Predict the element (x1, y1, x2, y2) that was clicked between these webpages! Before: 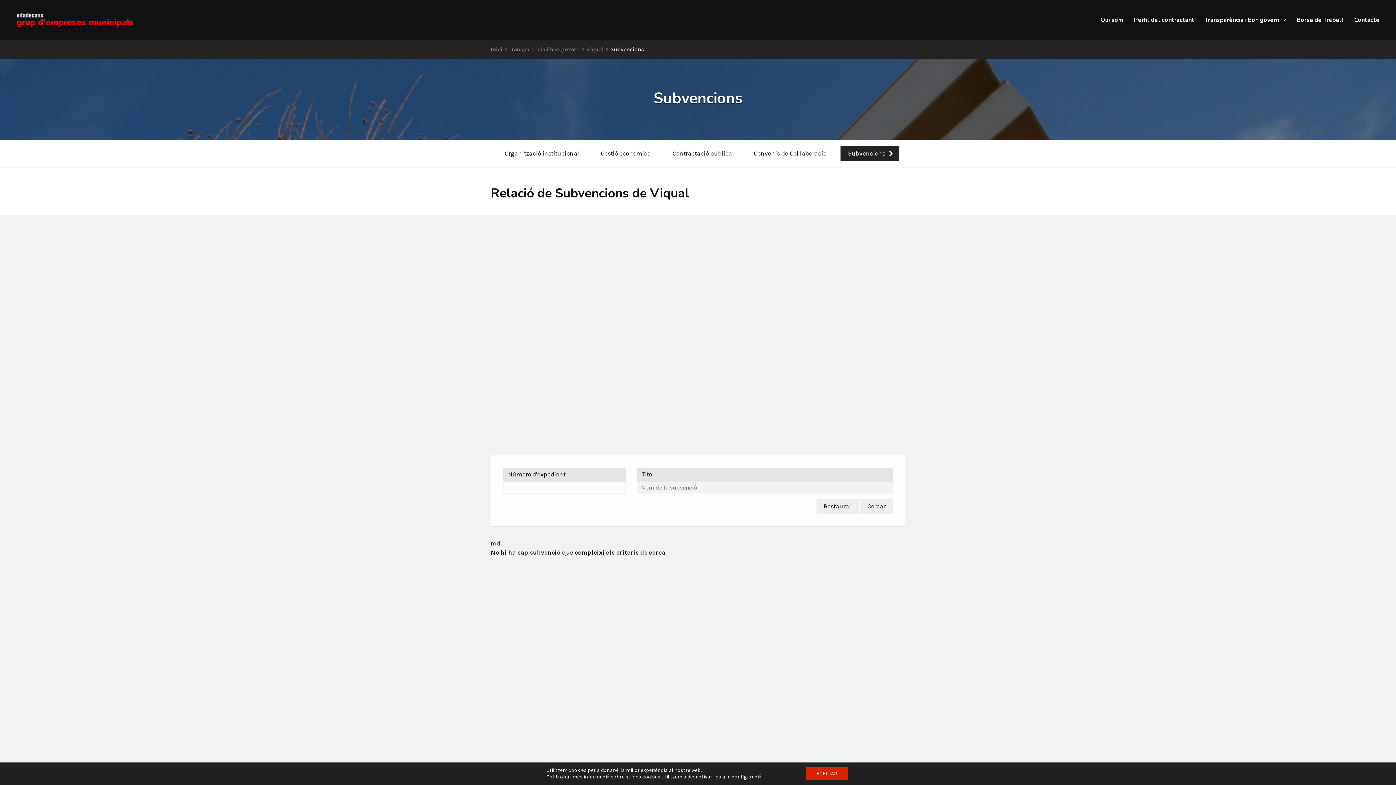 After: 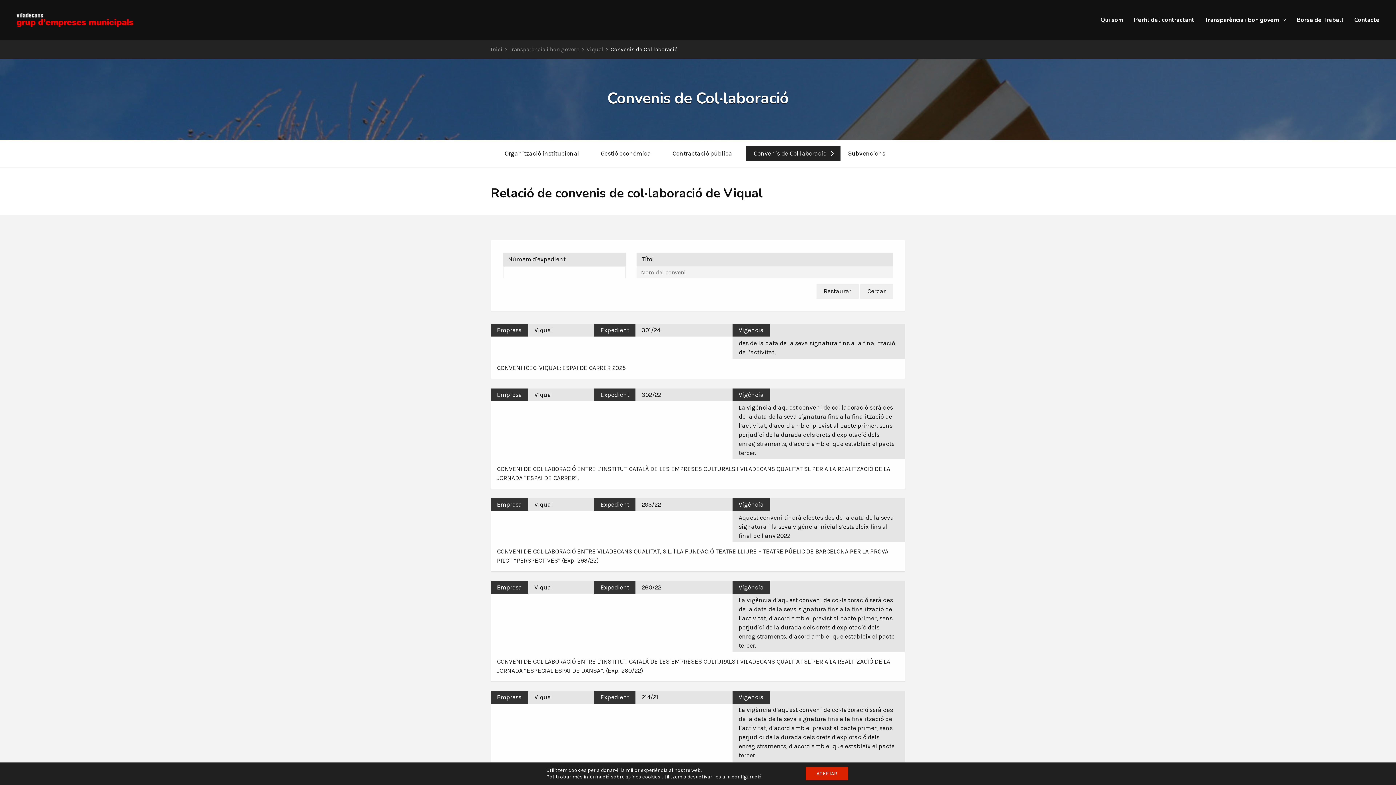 Action: bbox: (740, 146, 840, 161) label: Convenis de Col·laboració